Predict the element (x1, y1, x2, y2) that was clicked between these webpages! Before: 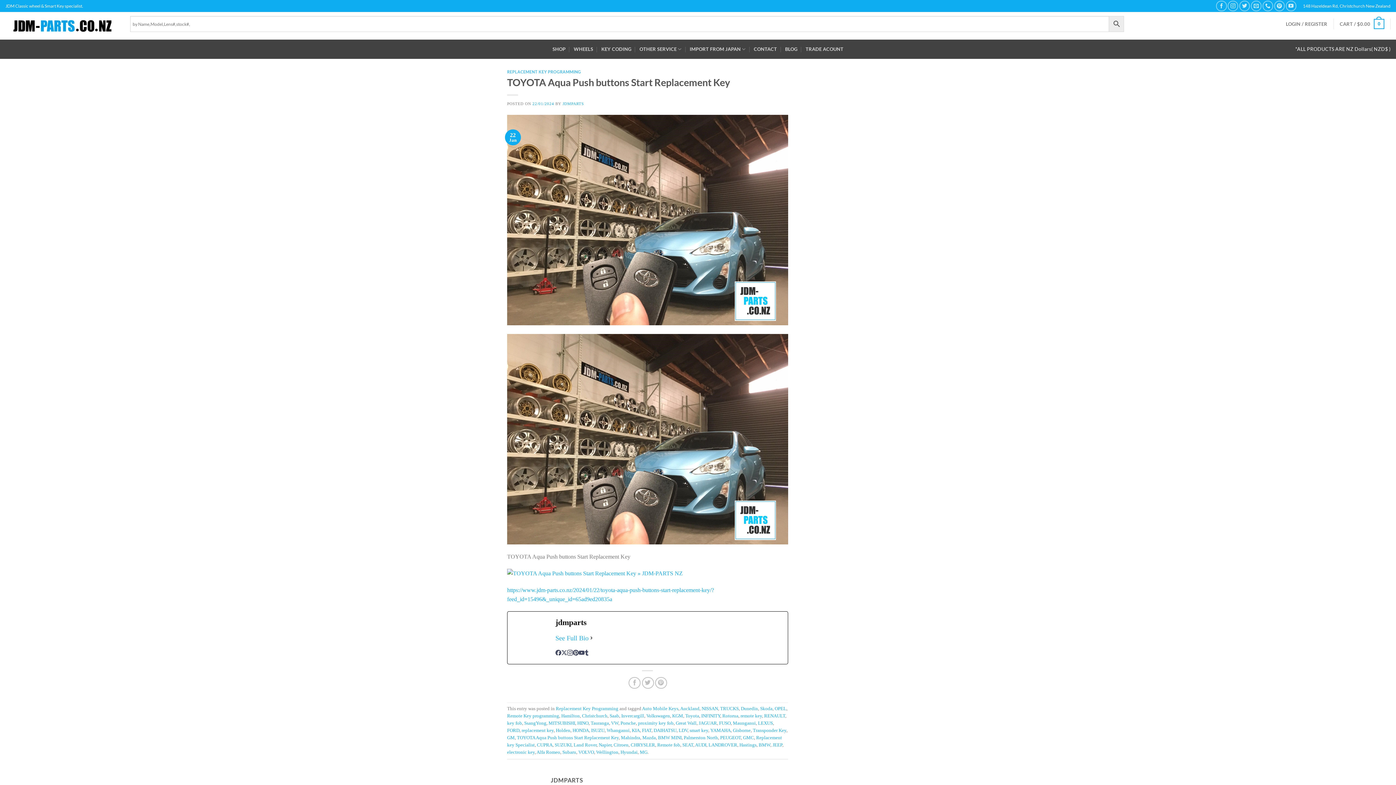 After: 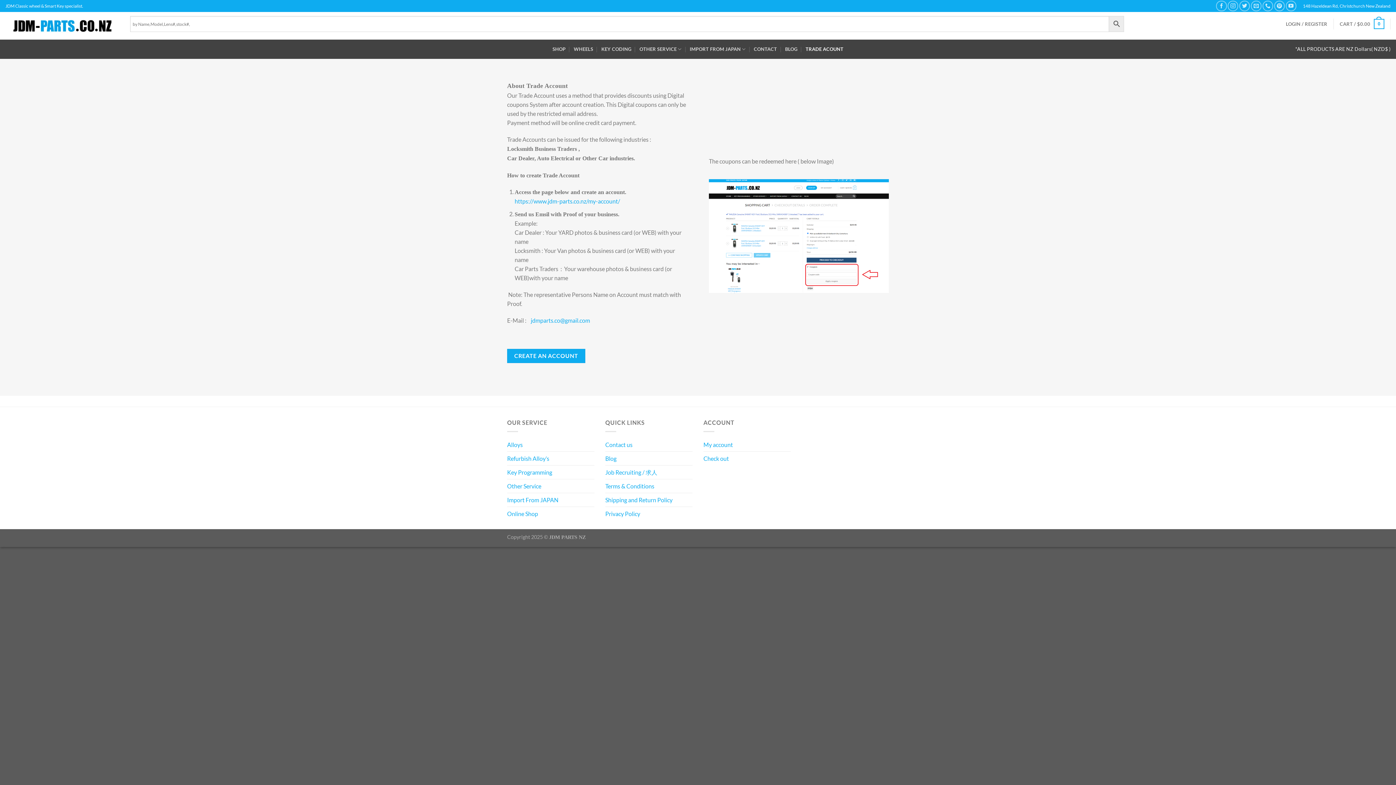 Action: bbox: (805, 39, 843, 58) label: TRADE ACOUNT